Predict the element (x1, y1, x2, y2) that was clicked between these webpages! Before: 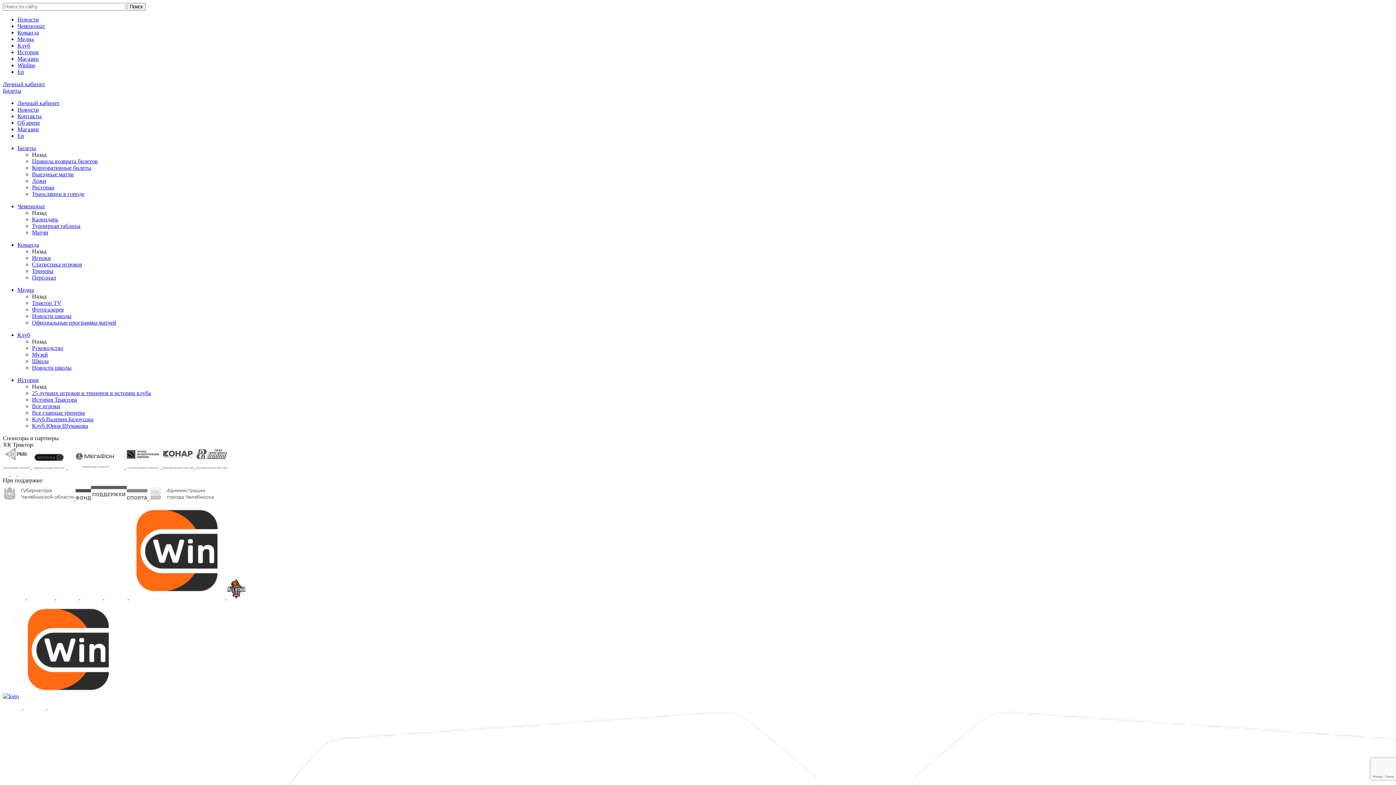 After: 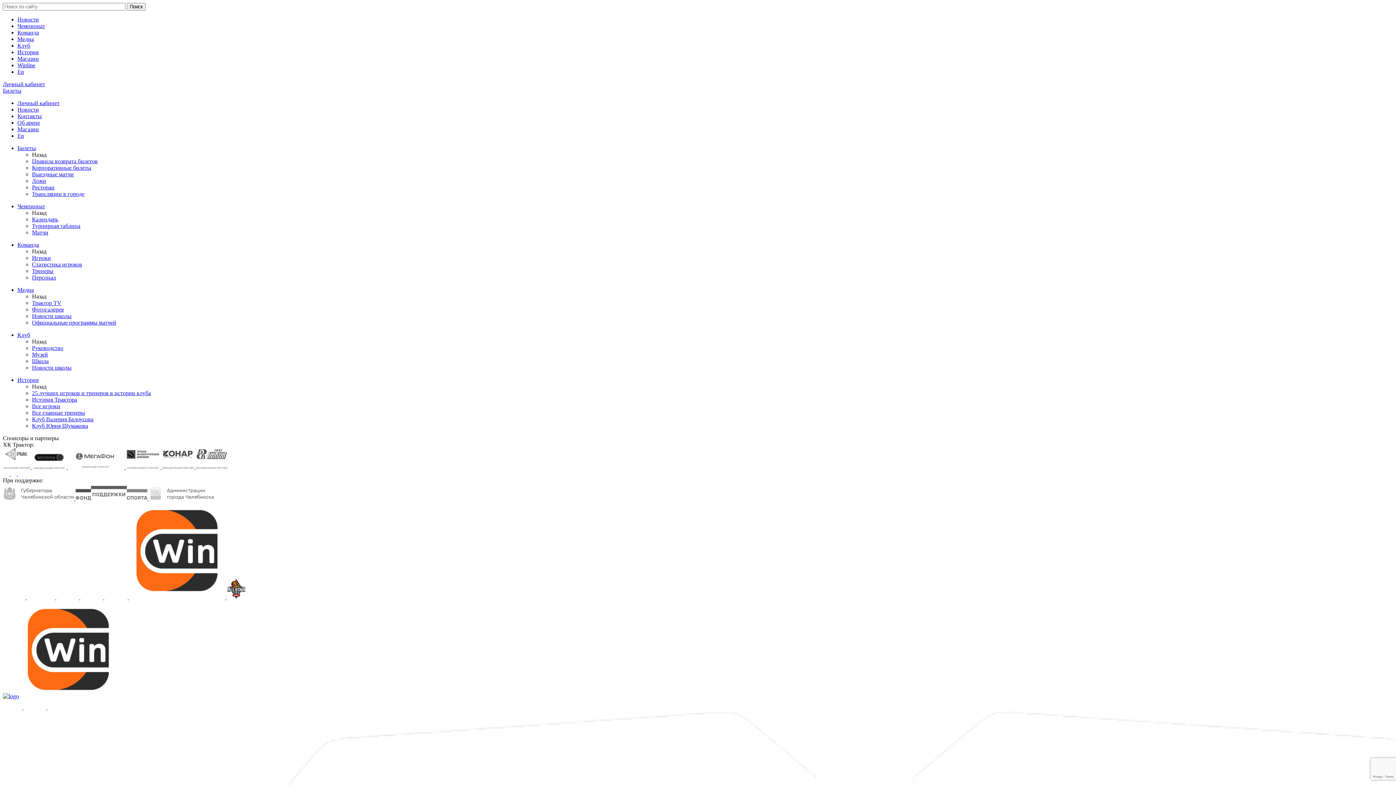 Action: bbox: (32, 313, 71, 319) label: Новости школы